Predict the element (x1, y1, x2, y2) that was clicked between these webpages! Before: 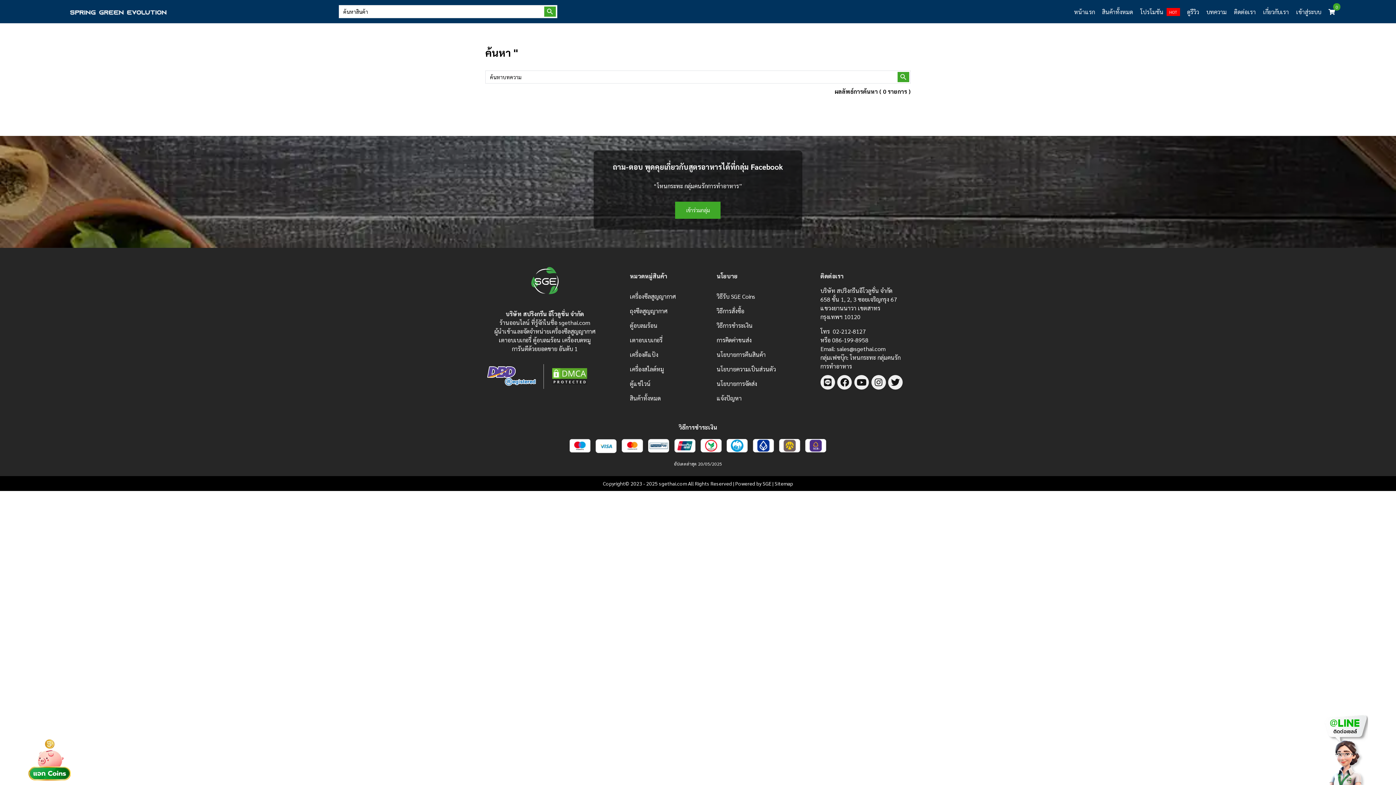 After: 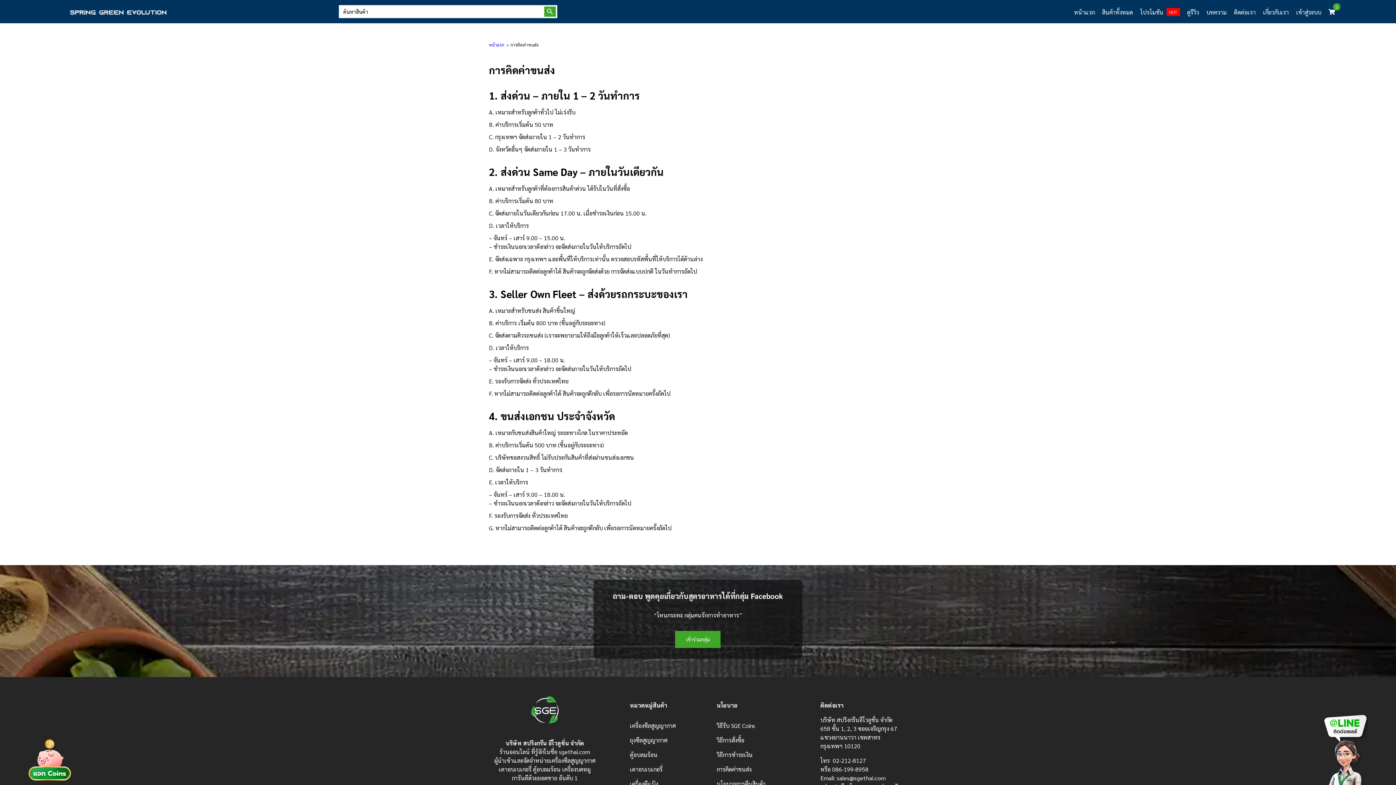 Action: bbox: (716, 336, 751, 343) label: การคิดค่าขนส่ง